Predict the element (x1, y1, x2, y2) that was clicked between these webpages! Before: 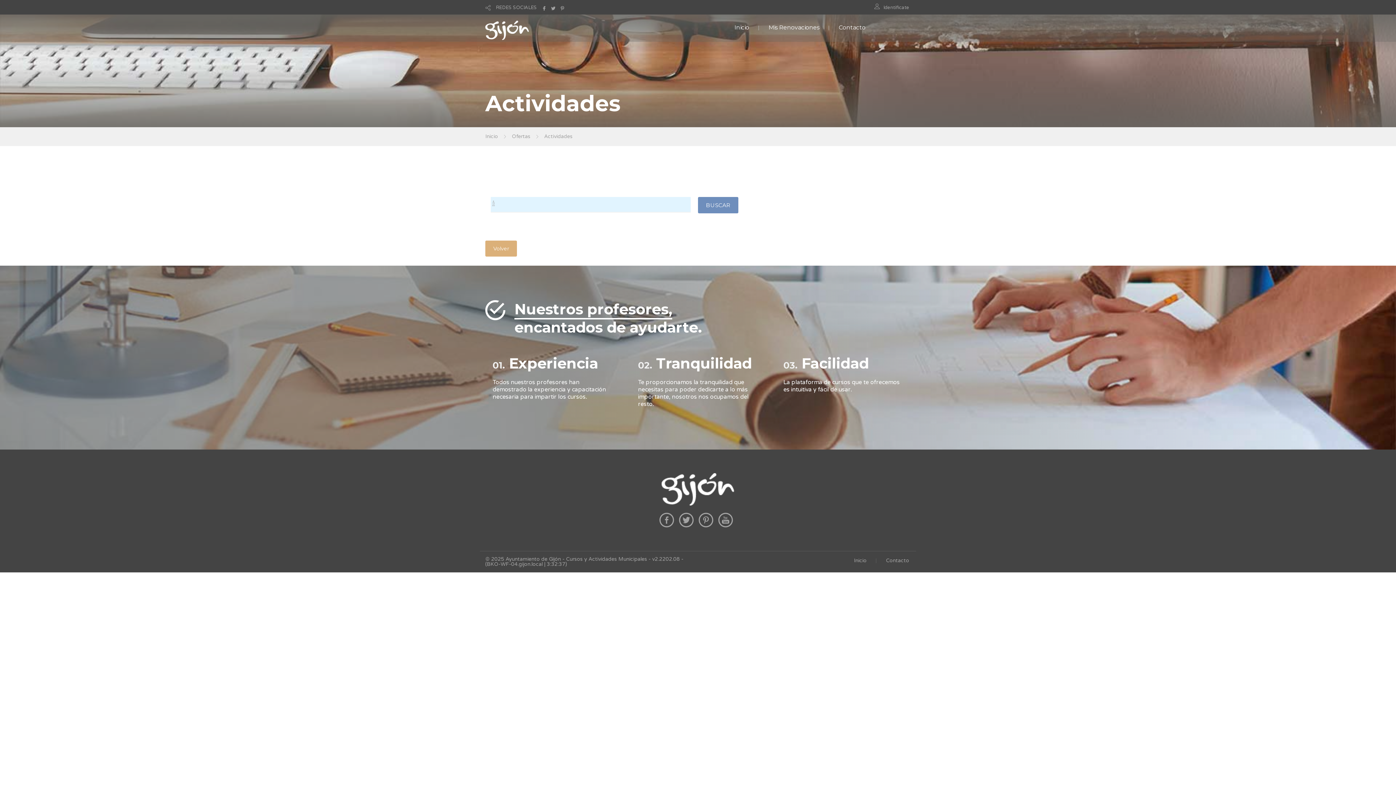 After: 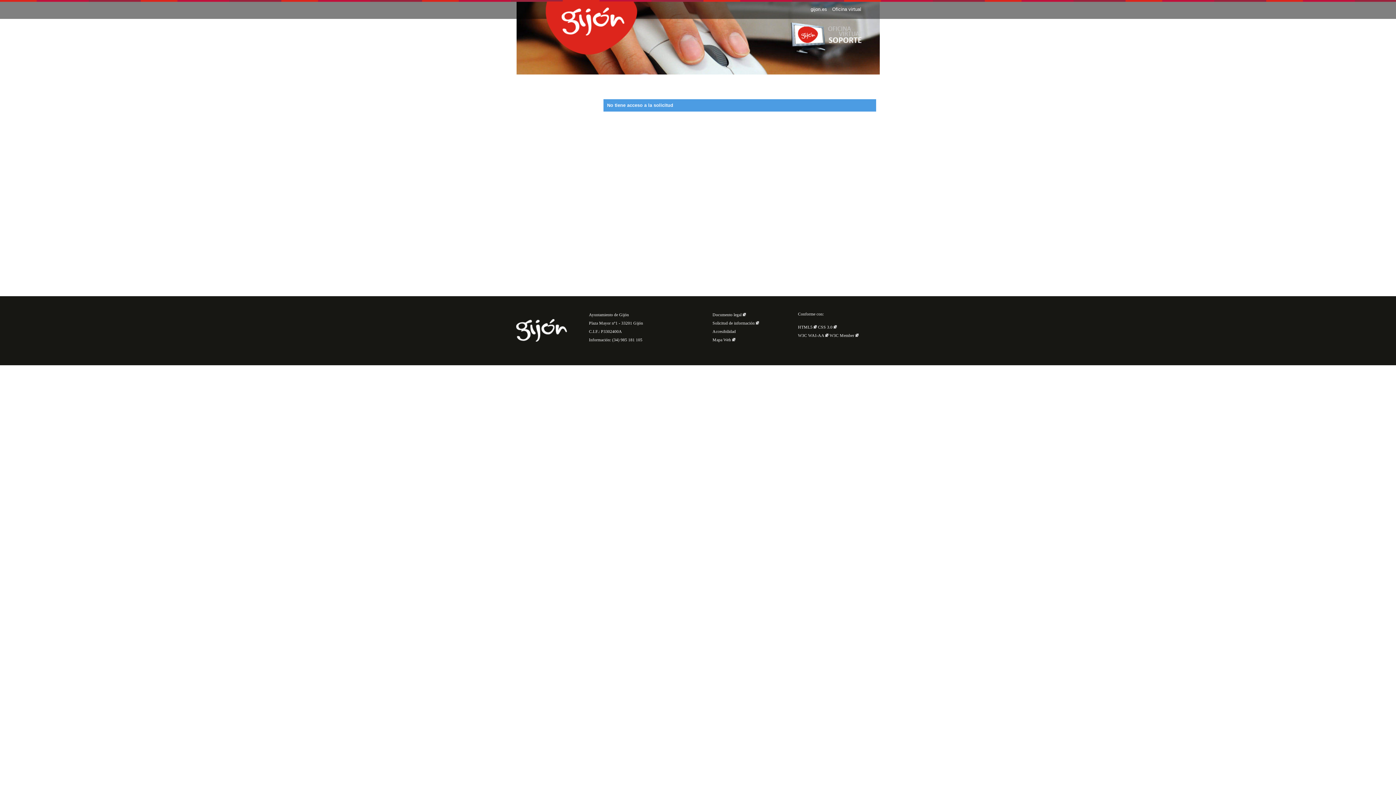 Action: label: Contacto bbox: (886, 557, 909, 563)